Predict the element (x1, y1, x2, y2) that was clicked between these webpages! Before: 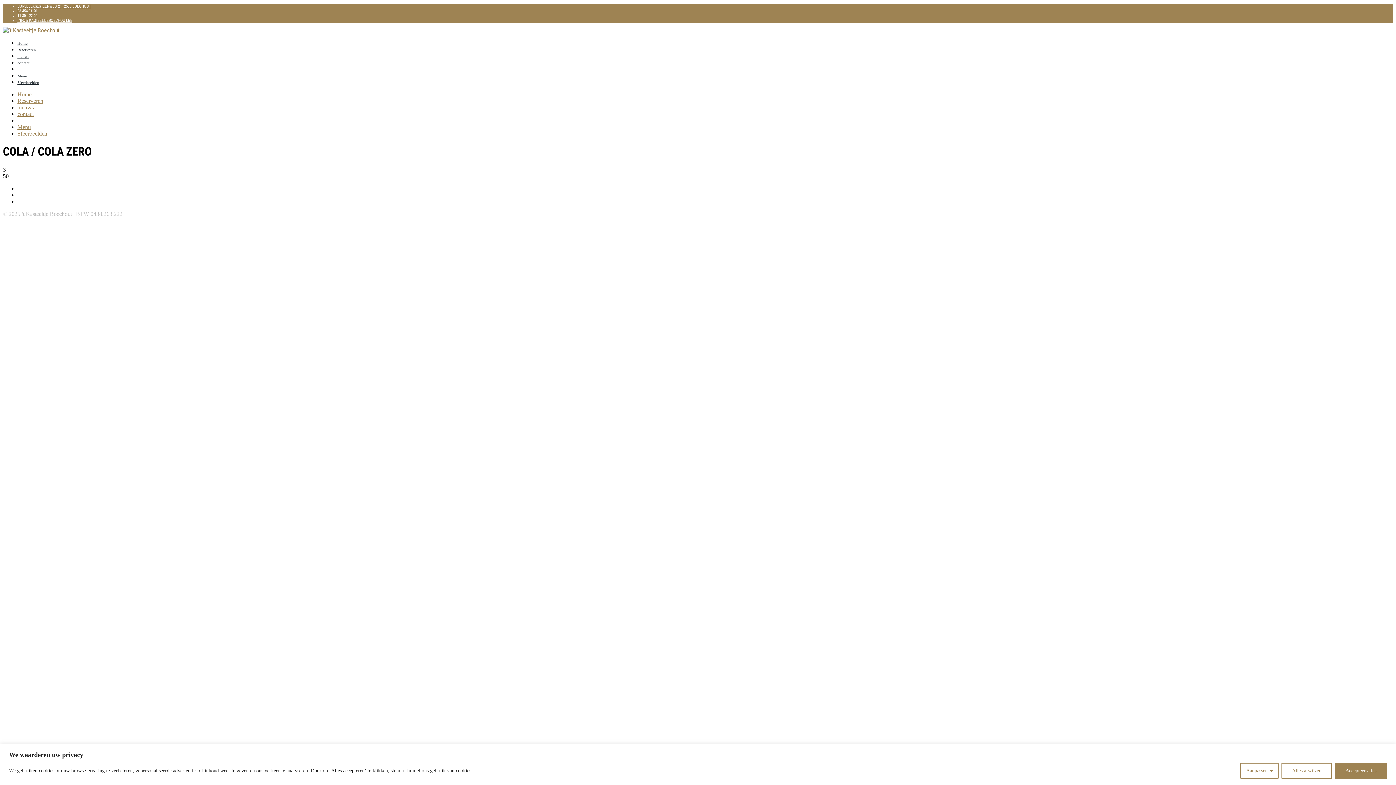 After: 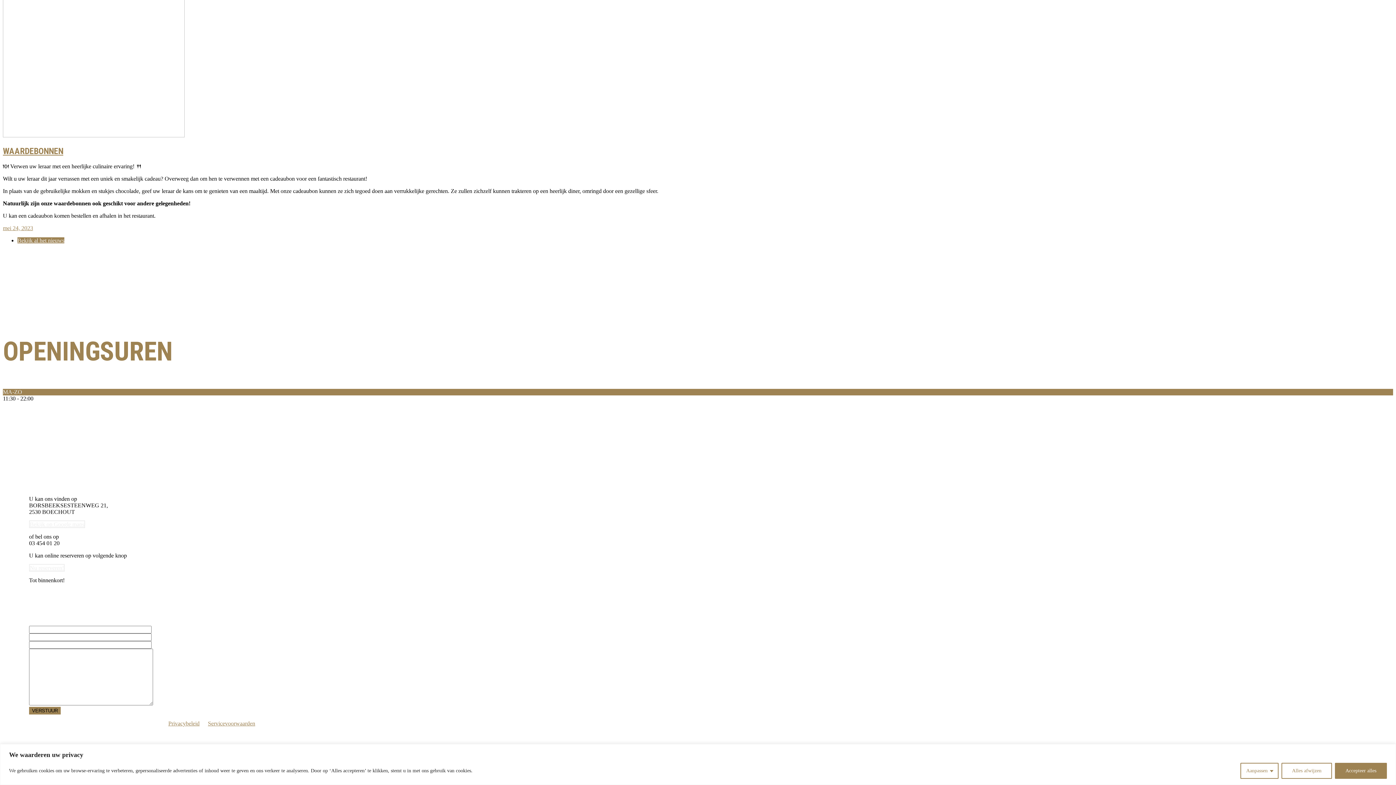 Action: label: Reserveren bbox: (17, 97, 43, 104)